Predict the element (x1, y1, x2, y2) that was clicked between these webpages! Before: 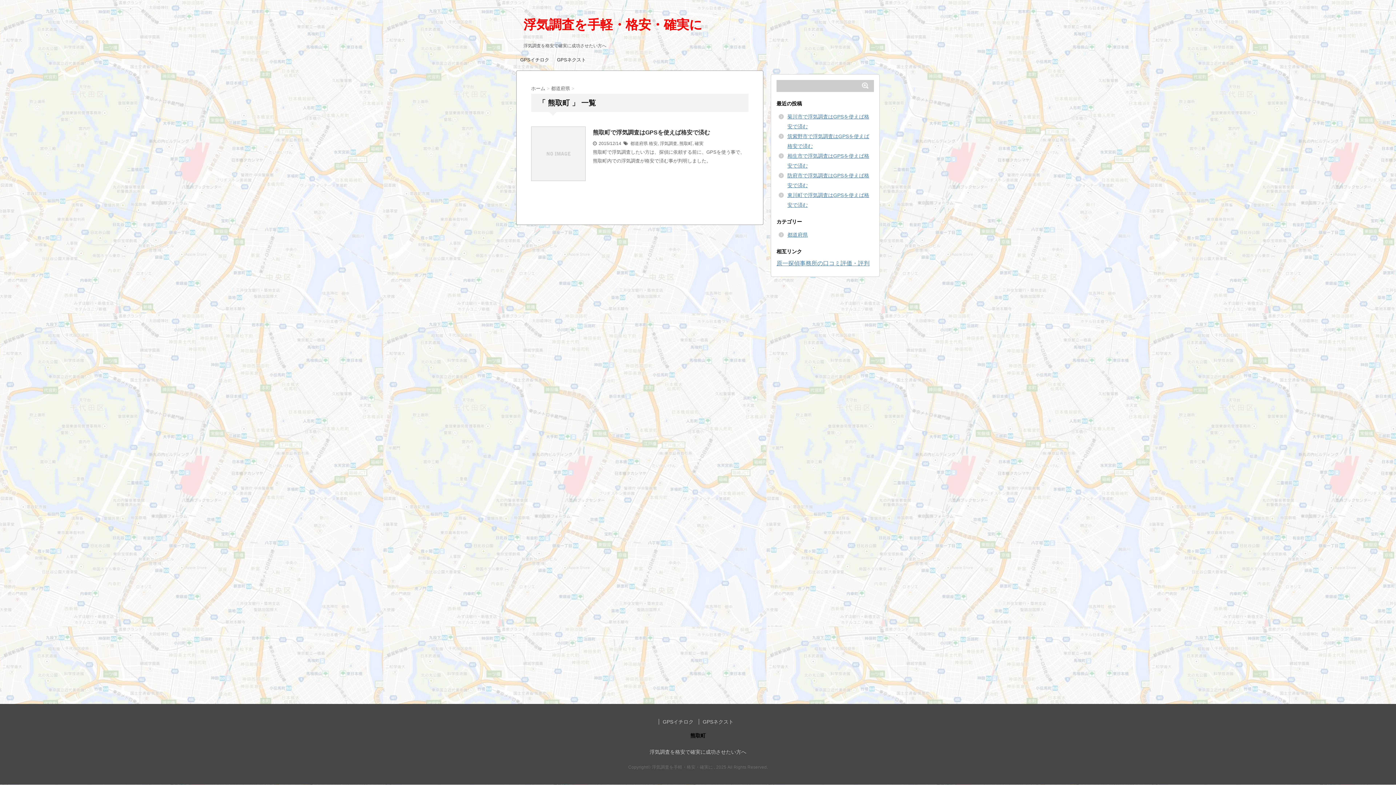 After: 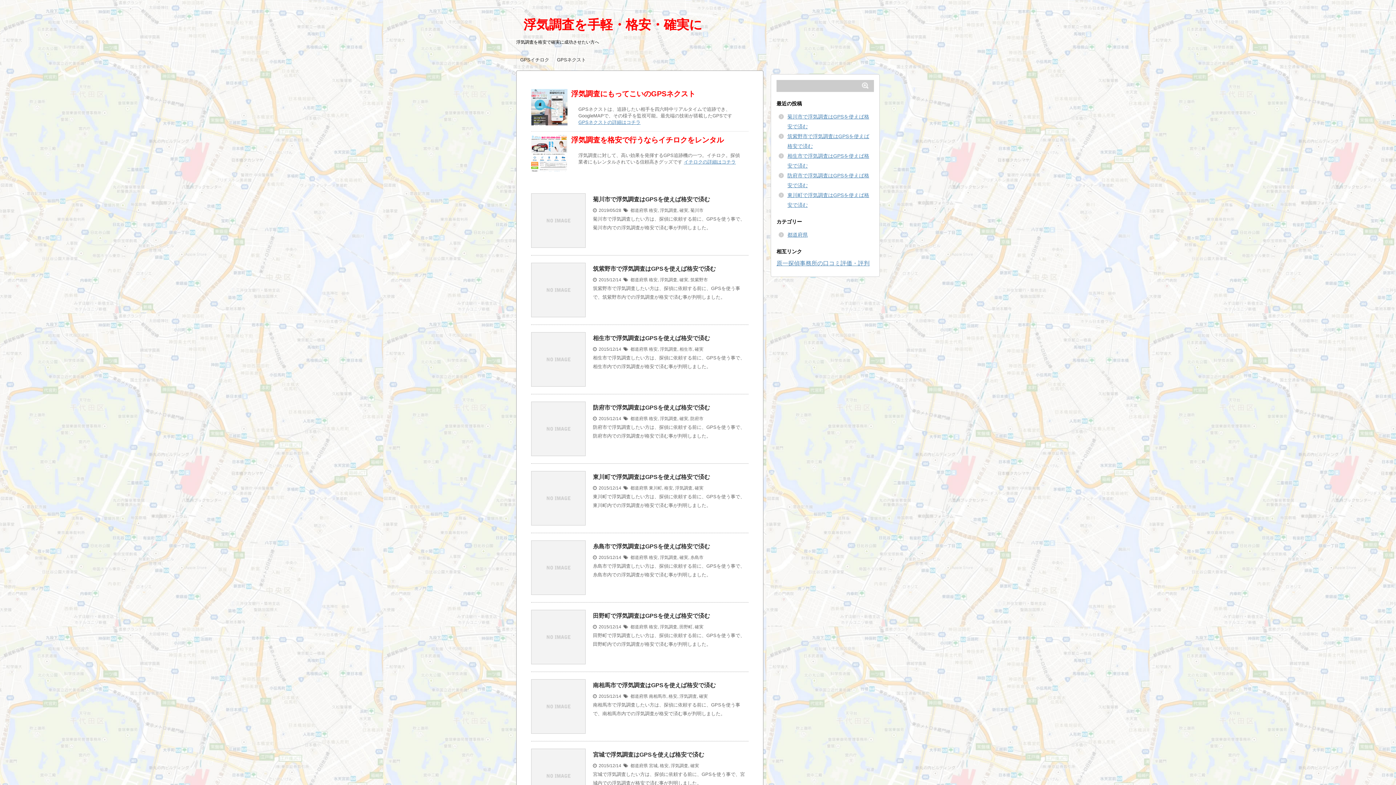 Action: bbox: (523, 17, 702, 31) label: 浮気調査を手軽・格安・確実に